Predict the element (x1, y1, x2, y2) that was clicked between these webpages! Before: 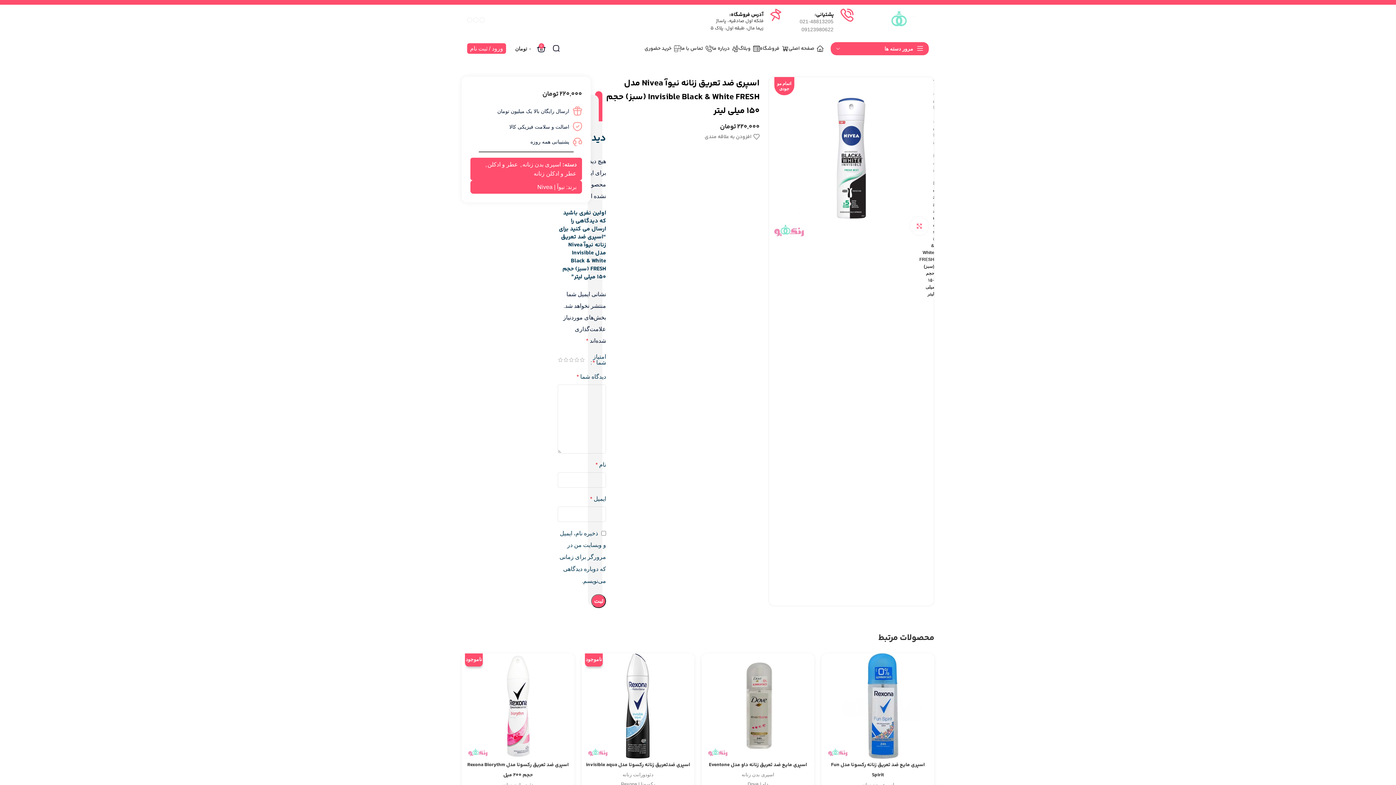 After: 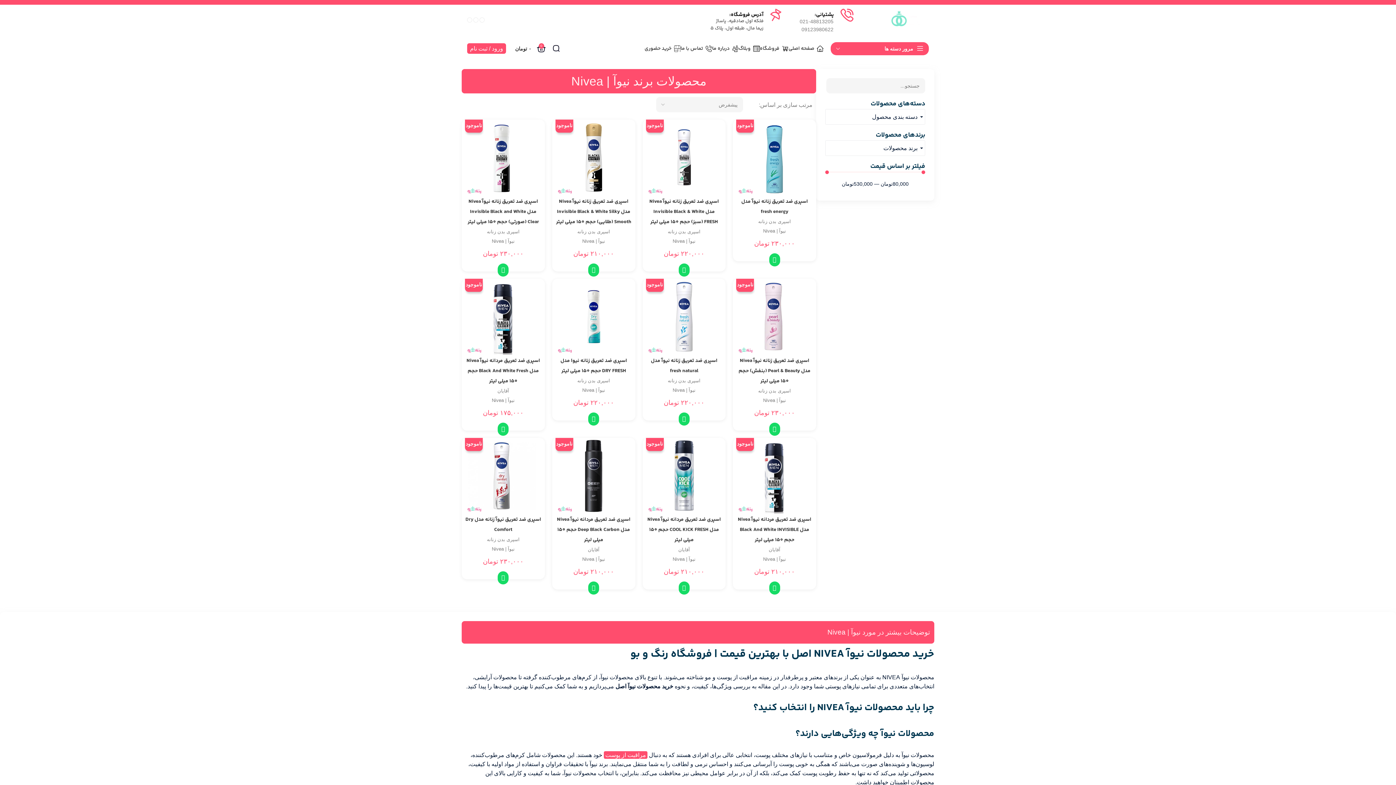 Action: label: نيوآ | Nivea bbox: (537, 184, 564, 190)